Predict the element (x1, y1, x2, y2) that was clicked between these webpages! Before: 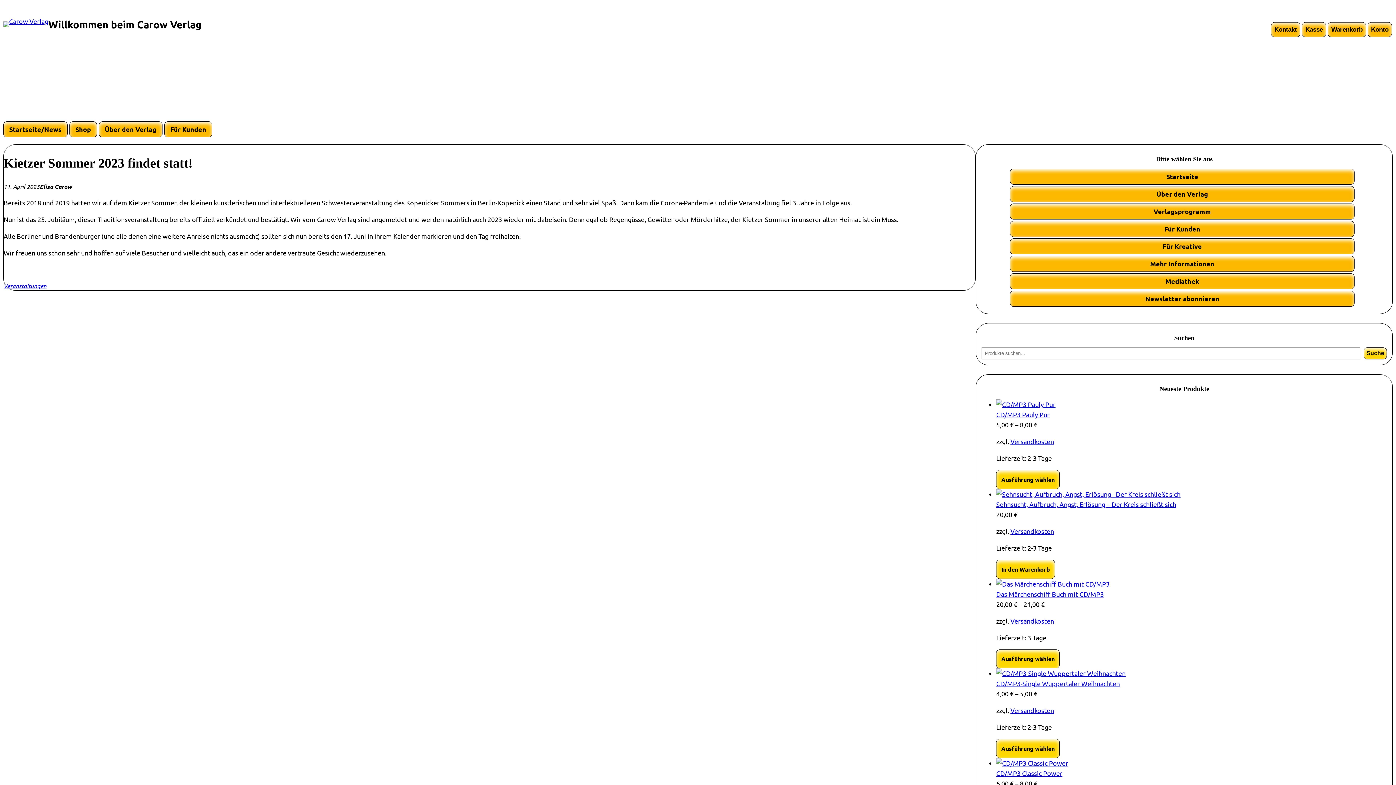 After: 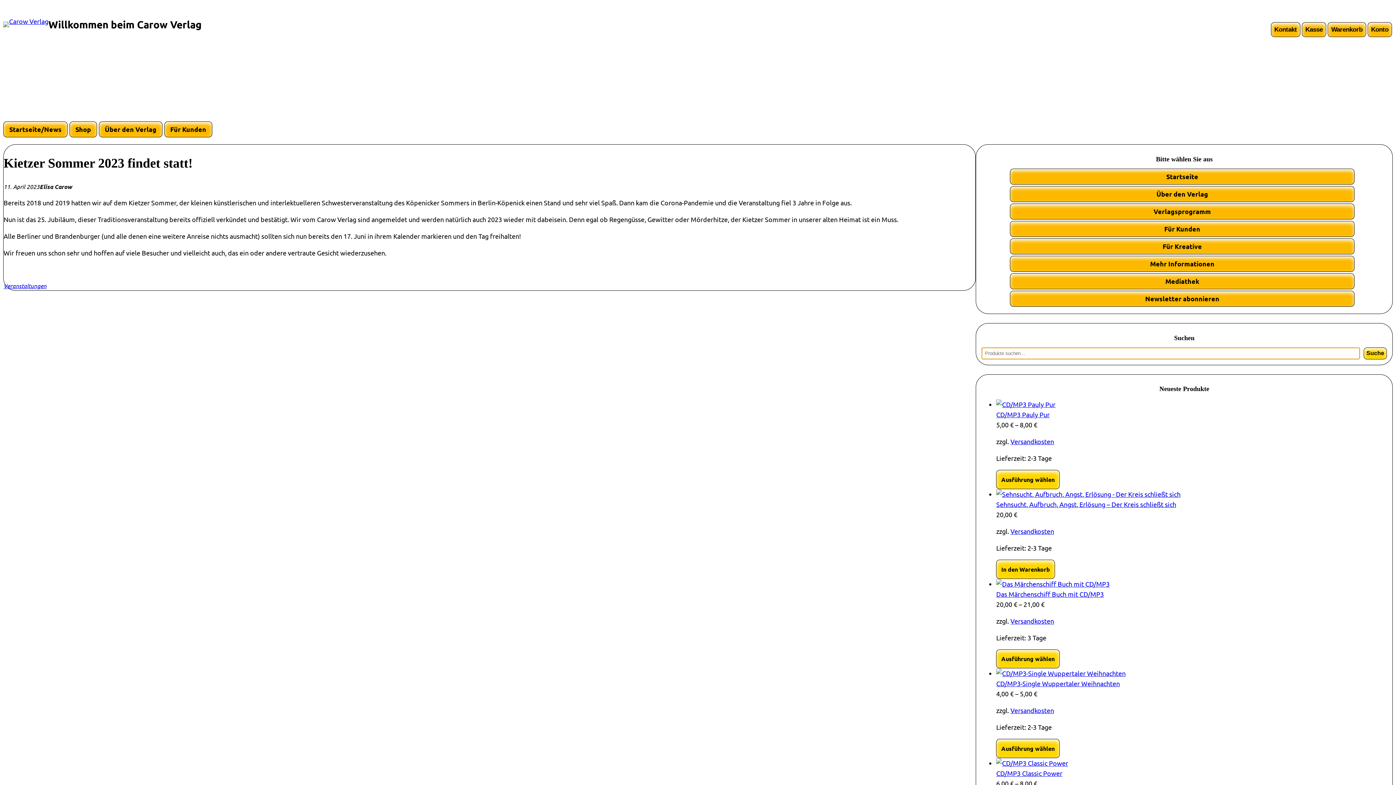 Action: bbox: (1364, 347, 1387, 359) label: Suche